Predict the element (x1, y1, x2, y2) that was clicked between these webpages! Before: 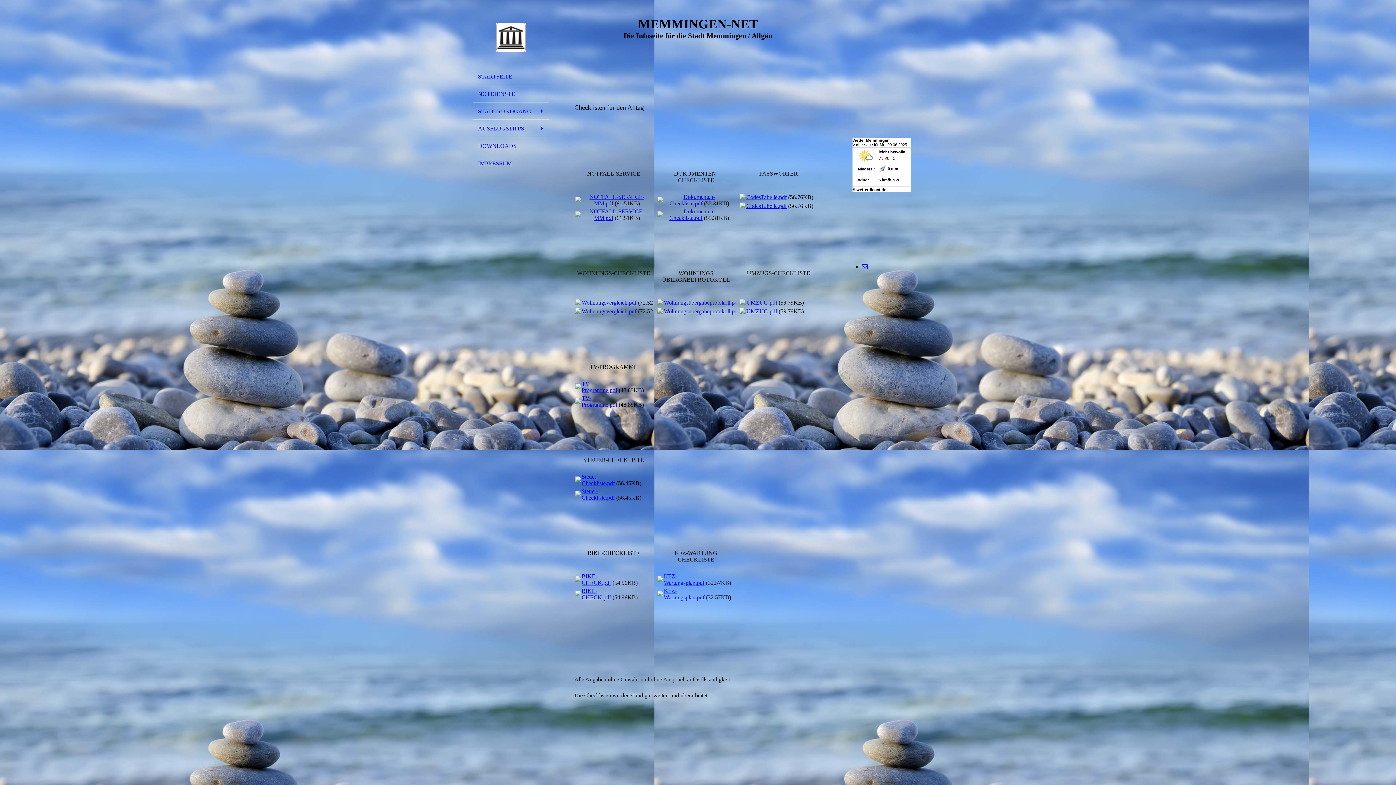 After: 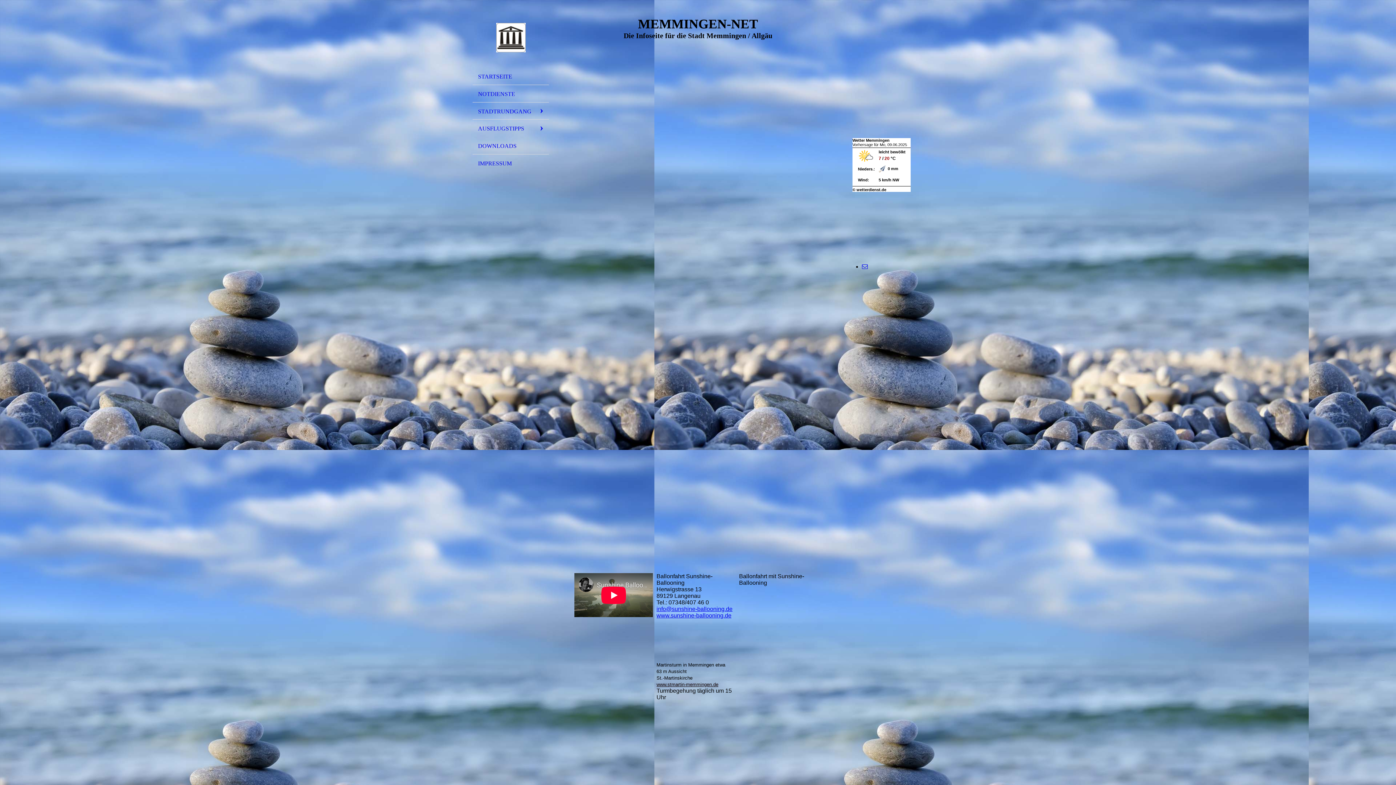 Action: label: AUSFLUGSTIPPS bbox: (472, 119, 549, 137)